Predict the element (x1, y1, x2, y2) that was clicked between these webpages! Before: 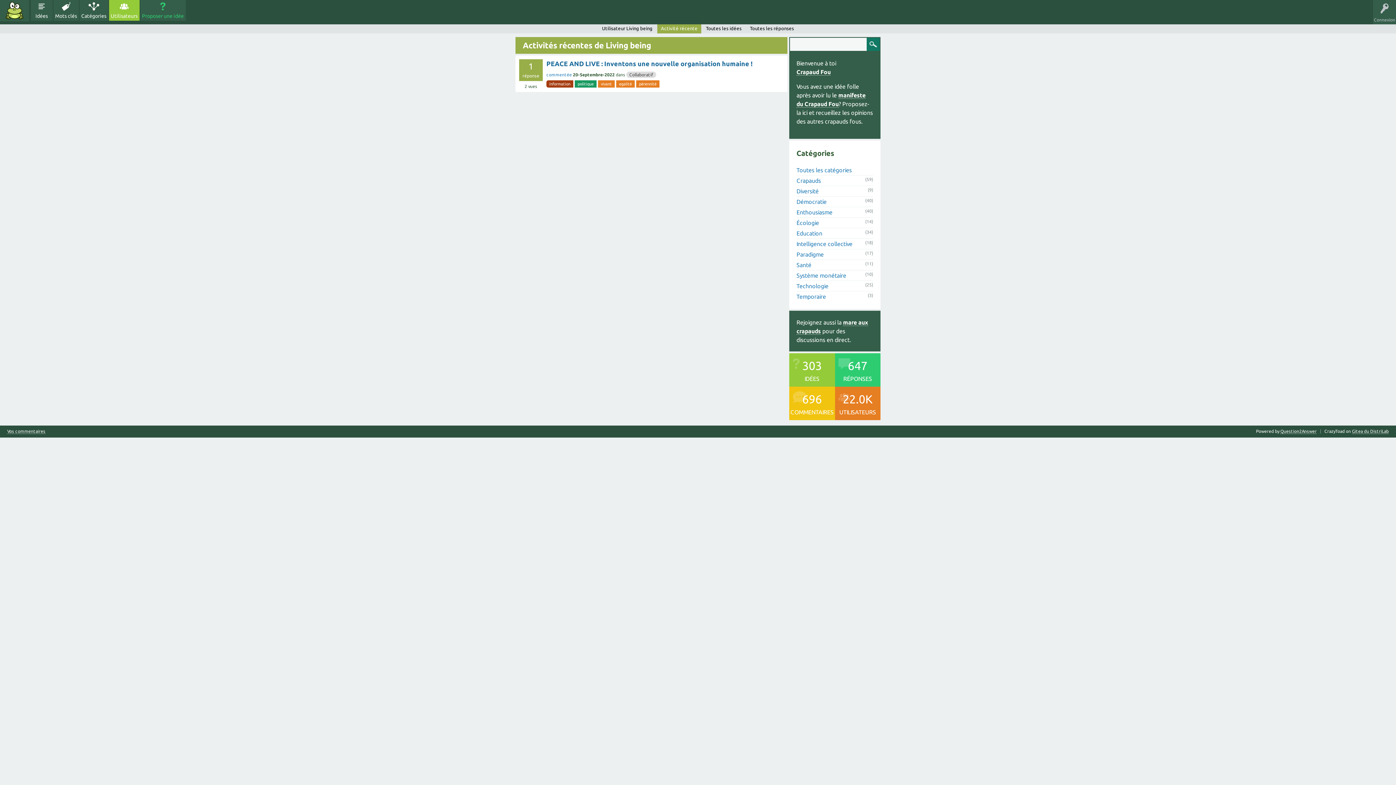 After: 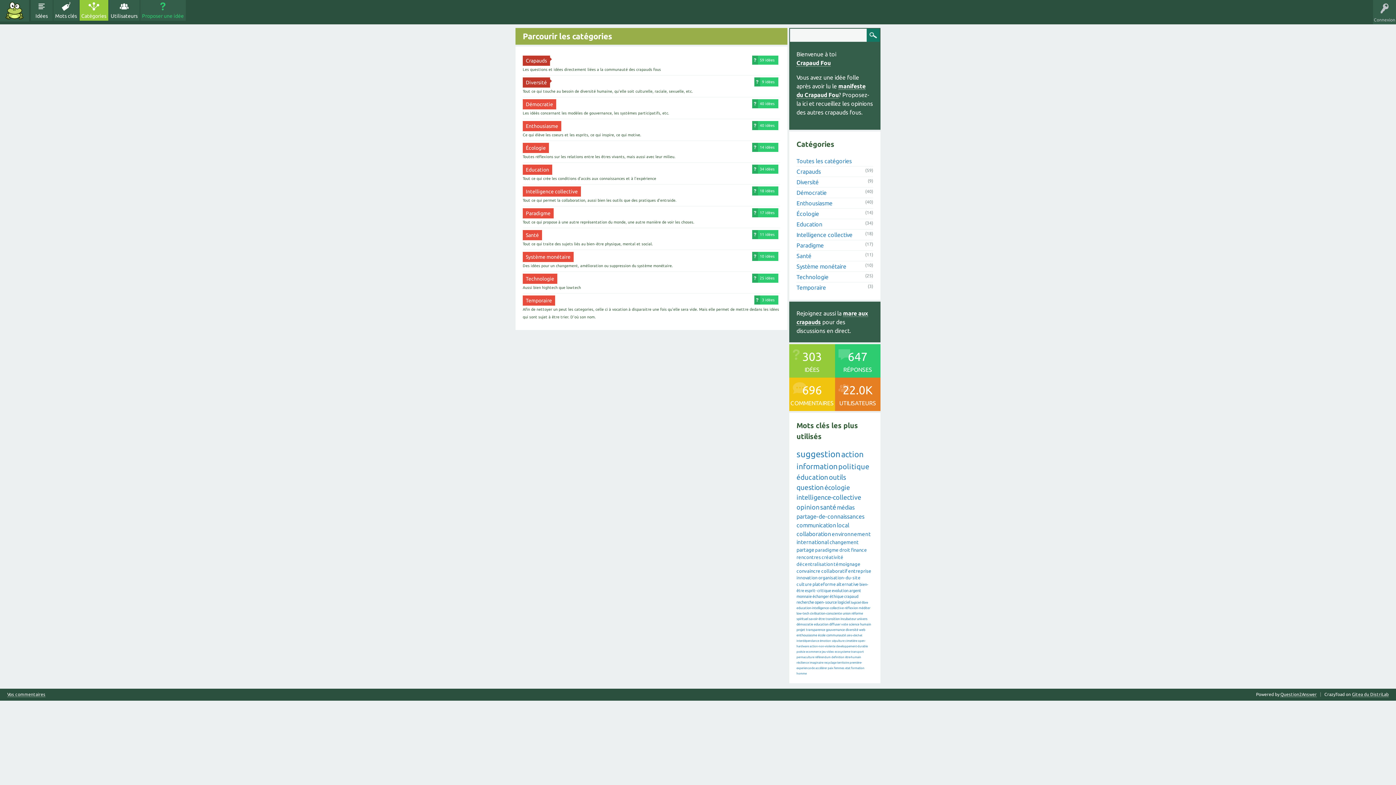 Action: bbox: (79, 0, 108, 20) label: Catégories